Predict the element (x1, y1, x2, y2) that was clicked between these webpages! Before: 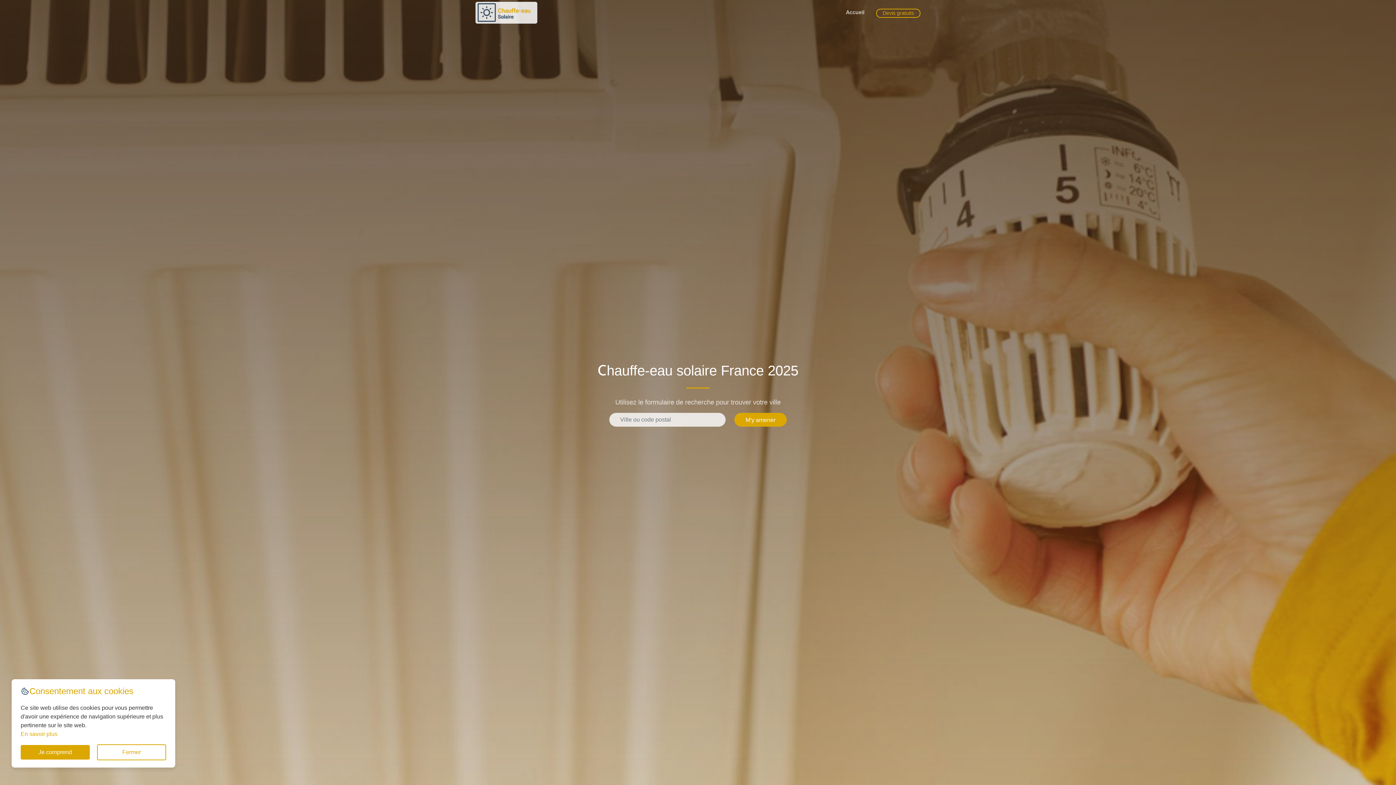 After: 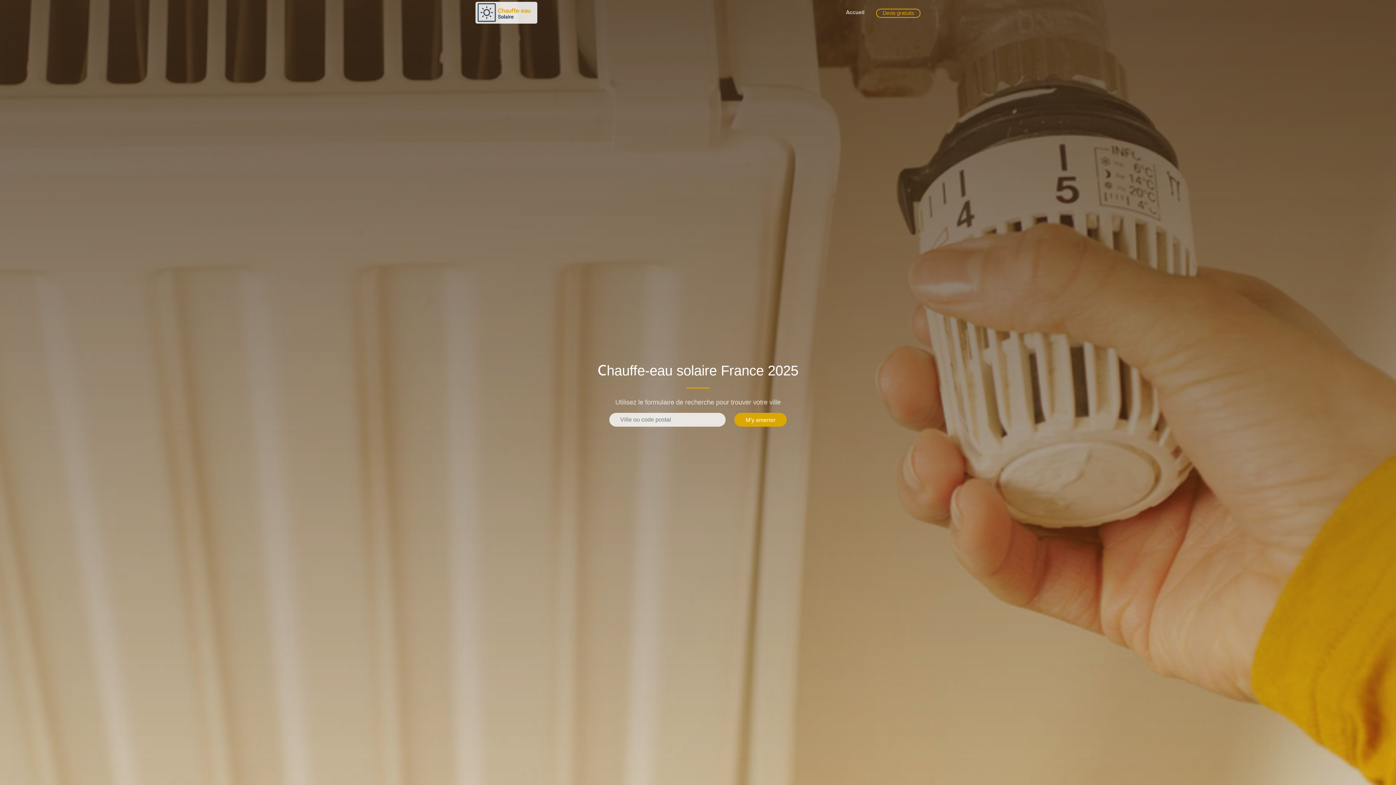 Action: label: Fermer bbox: (97, 744, 166, 760)